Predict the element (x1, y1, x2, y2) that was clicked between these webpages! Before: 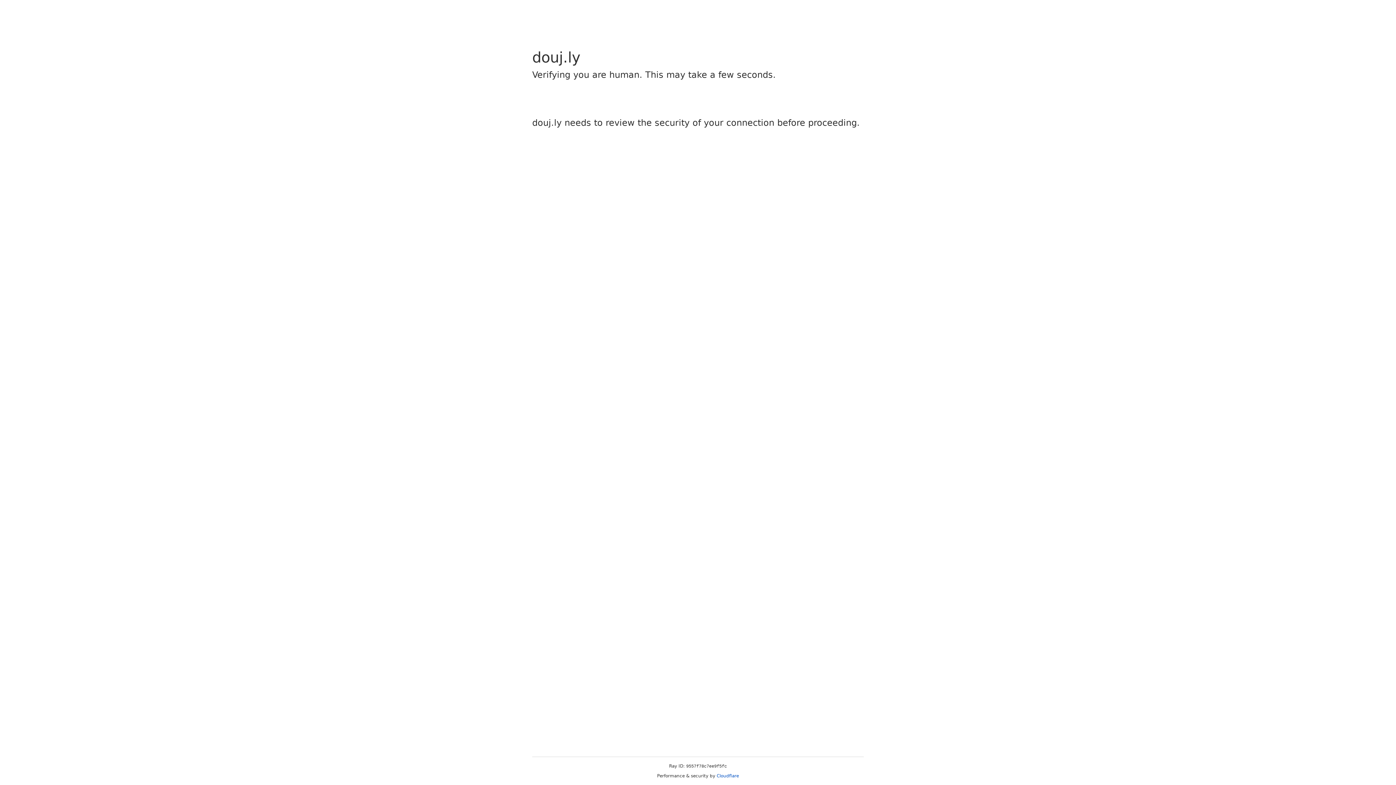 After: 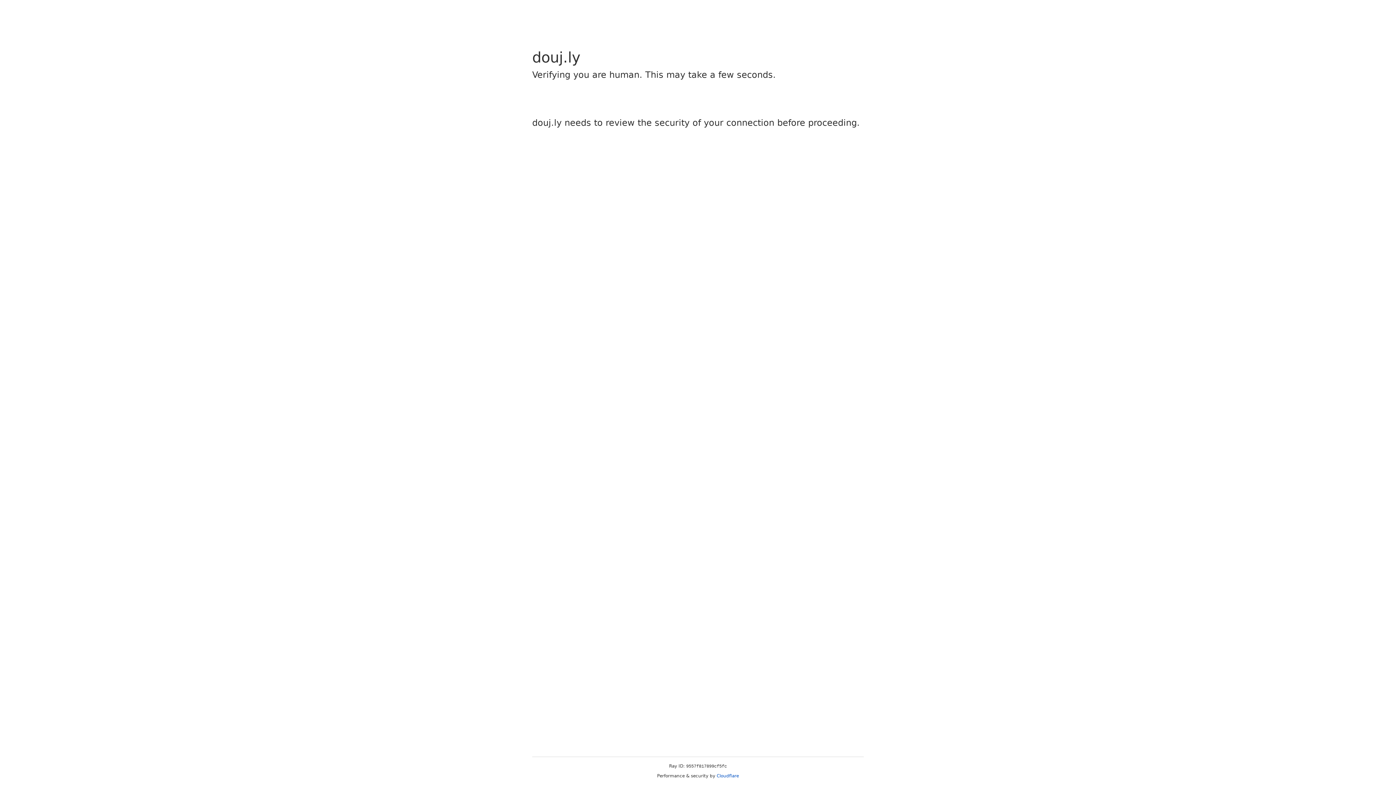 Action: bbox: (716, 773, 739, 778) label: Cloudflare